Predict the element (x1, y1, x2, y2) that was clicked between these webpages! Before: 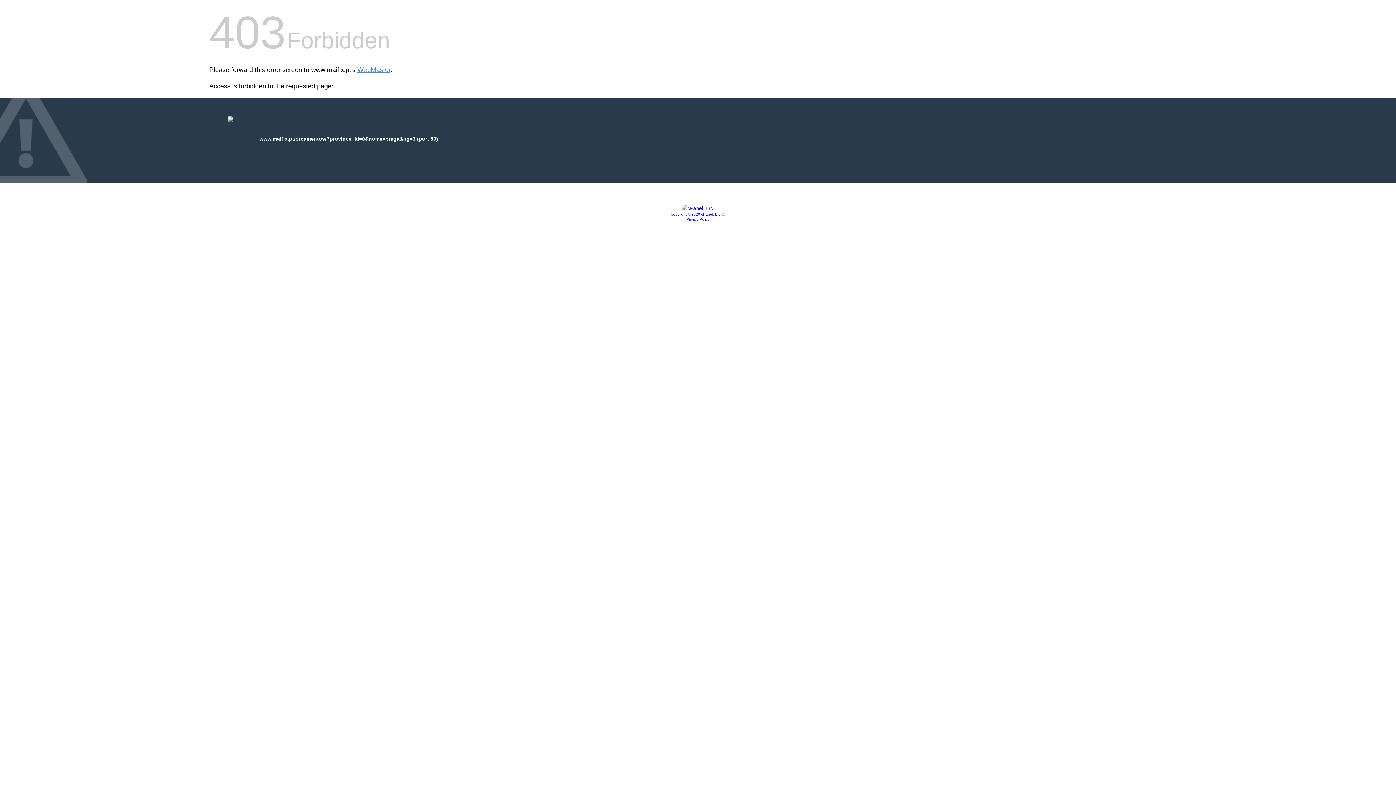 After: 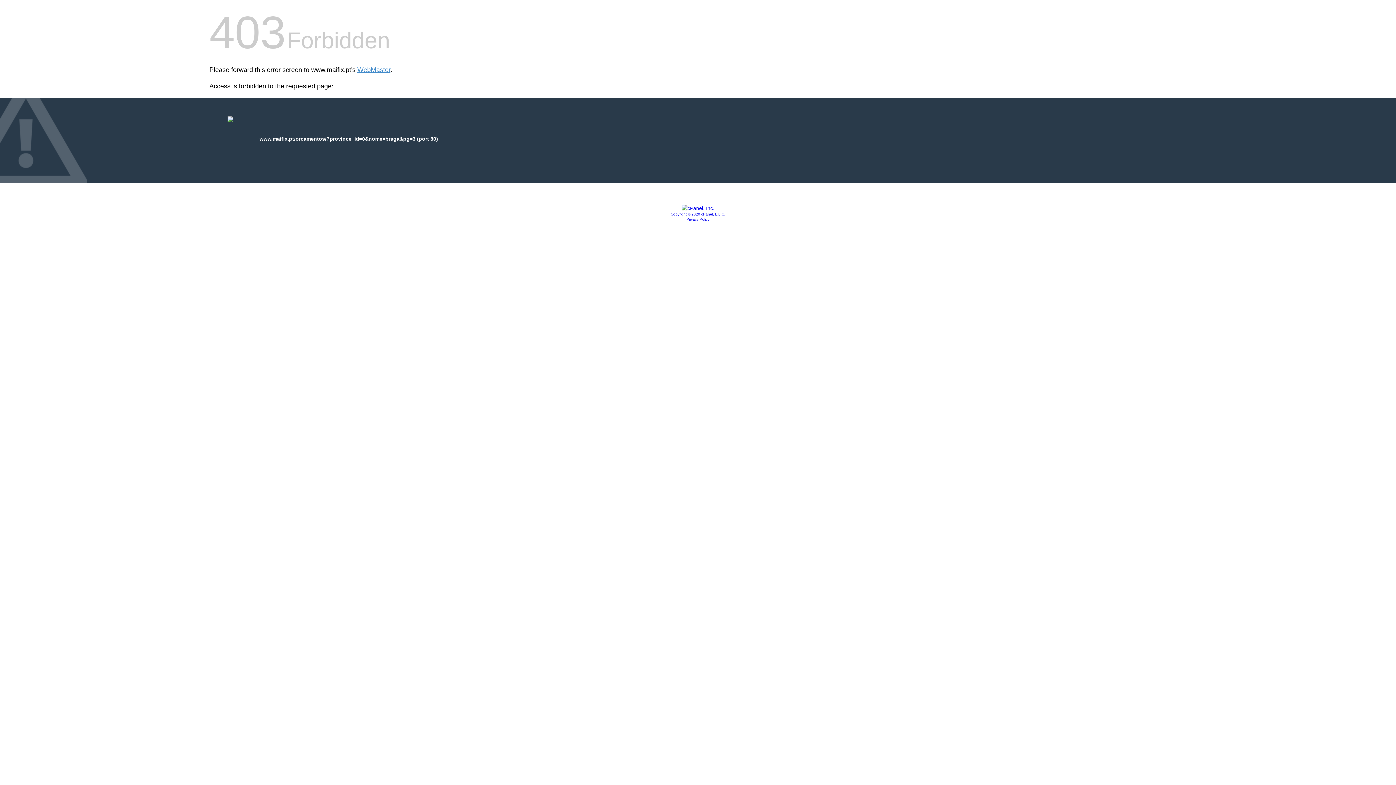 Action: bbox: (681, 205, 714, 211)